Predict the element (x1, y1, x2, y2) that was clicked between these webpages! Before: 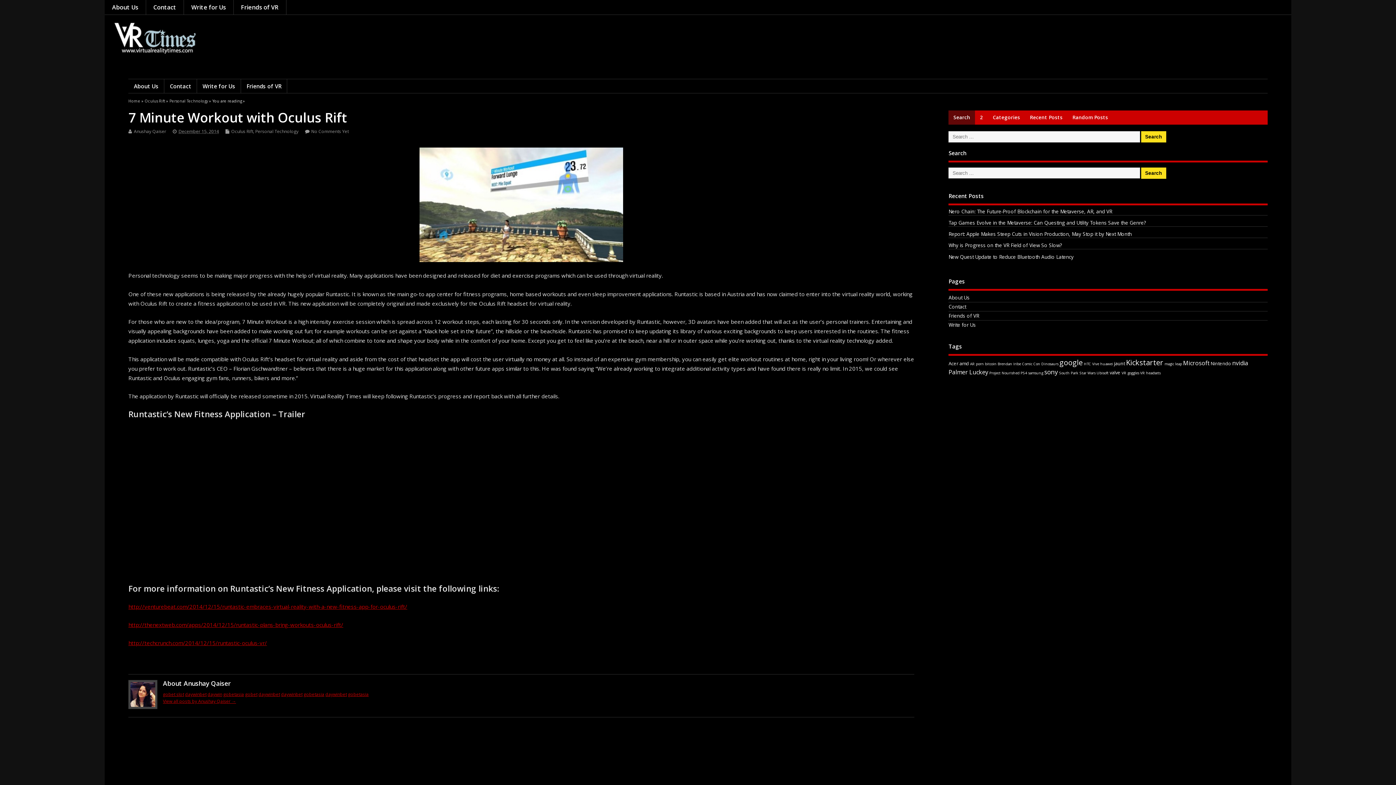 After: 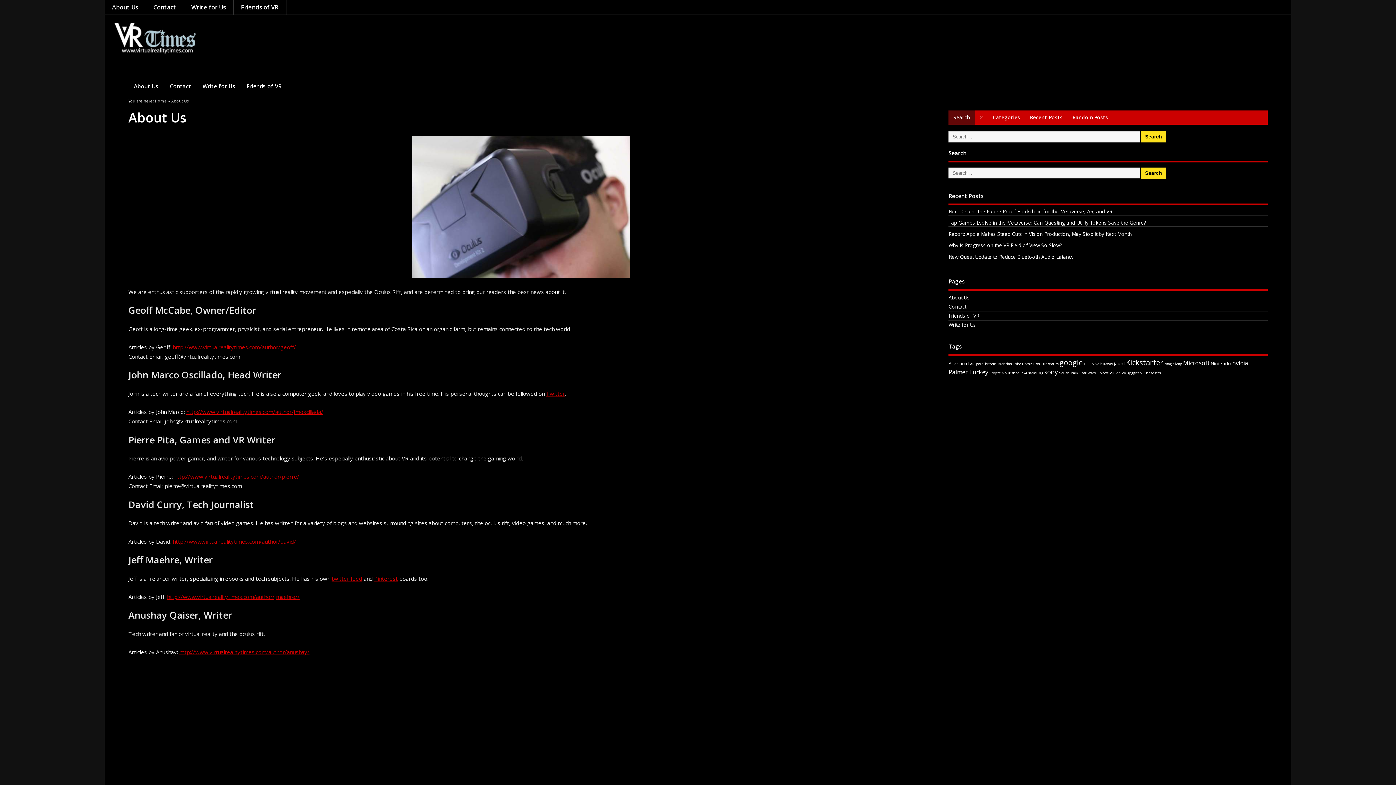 Action: label: About Us bbox: (948, 294, 969, 301)